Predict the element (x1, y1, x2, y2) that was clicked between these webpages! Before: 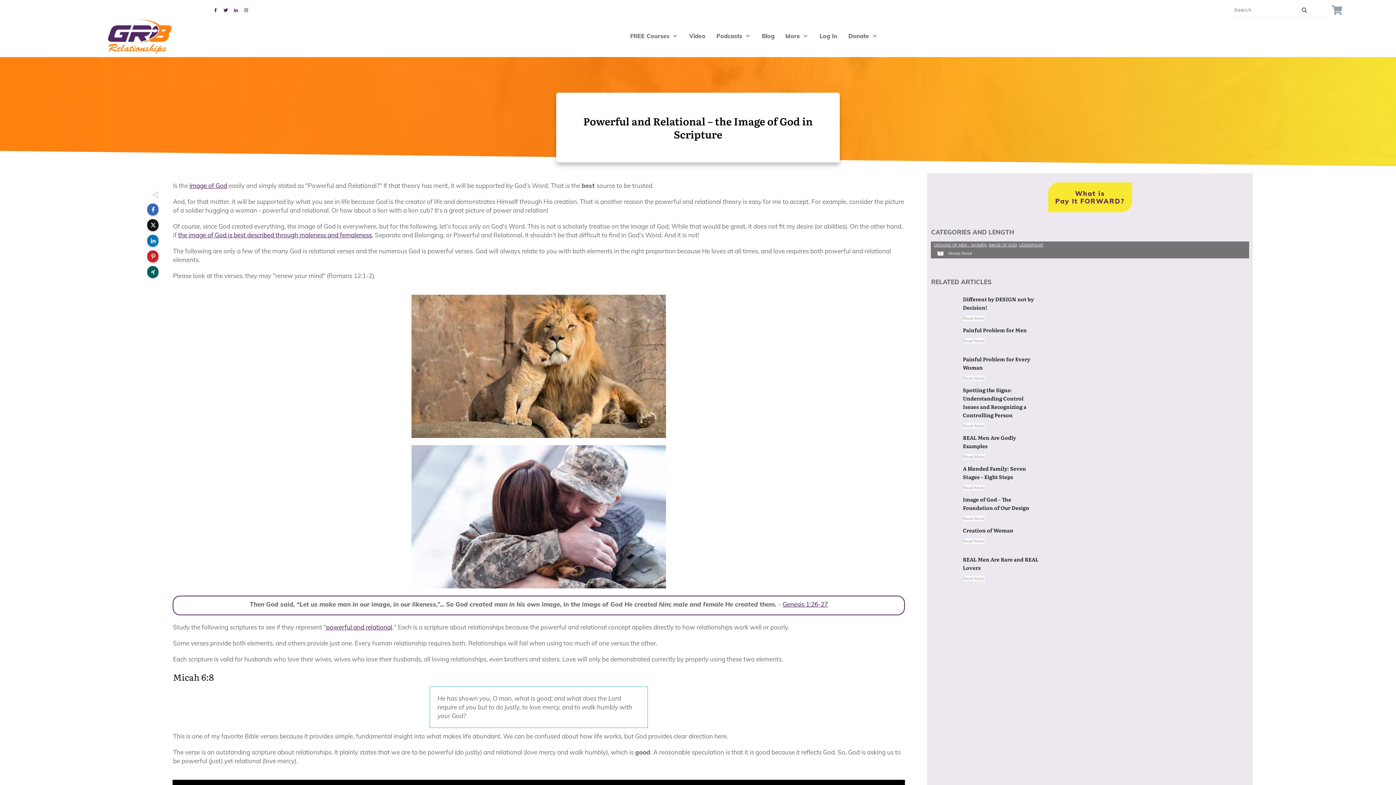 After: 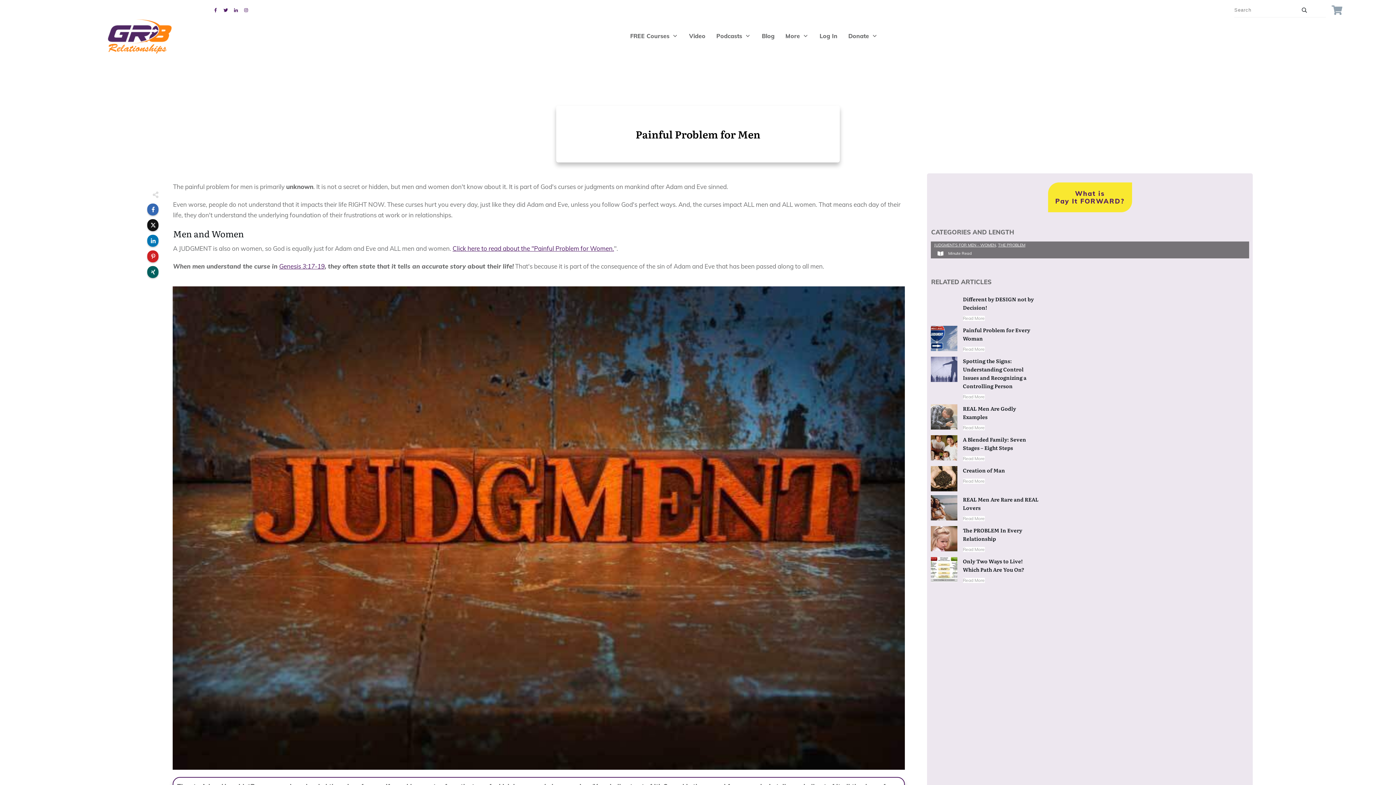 Action: bbox: (931, 325, 957, 351)